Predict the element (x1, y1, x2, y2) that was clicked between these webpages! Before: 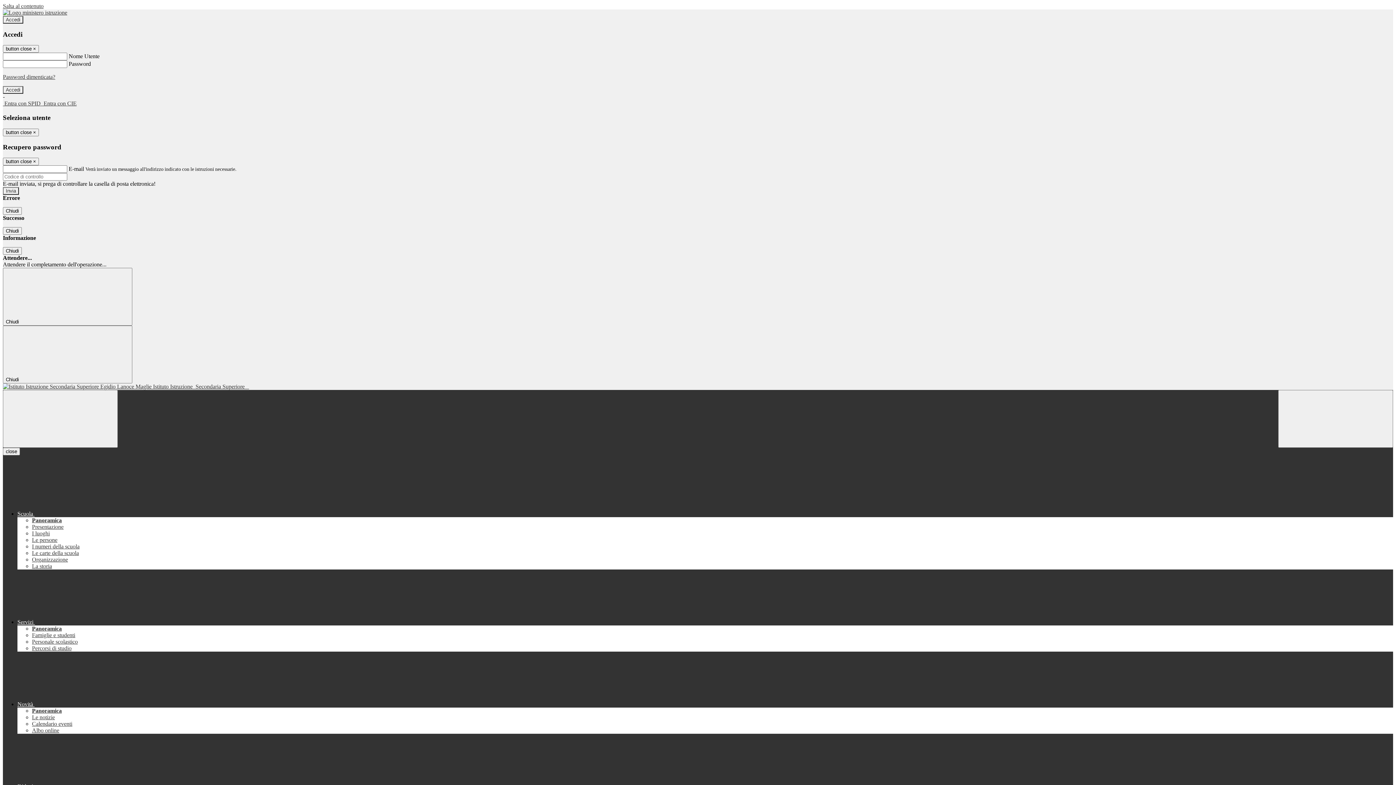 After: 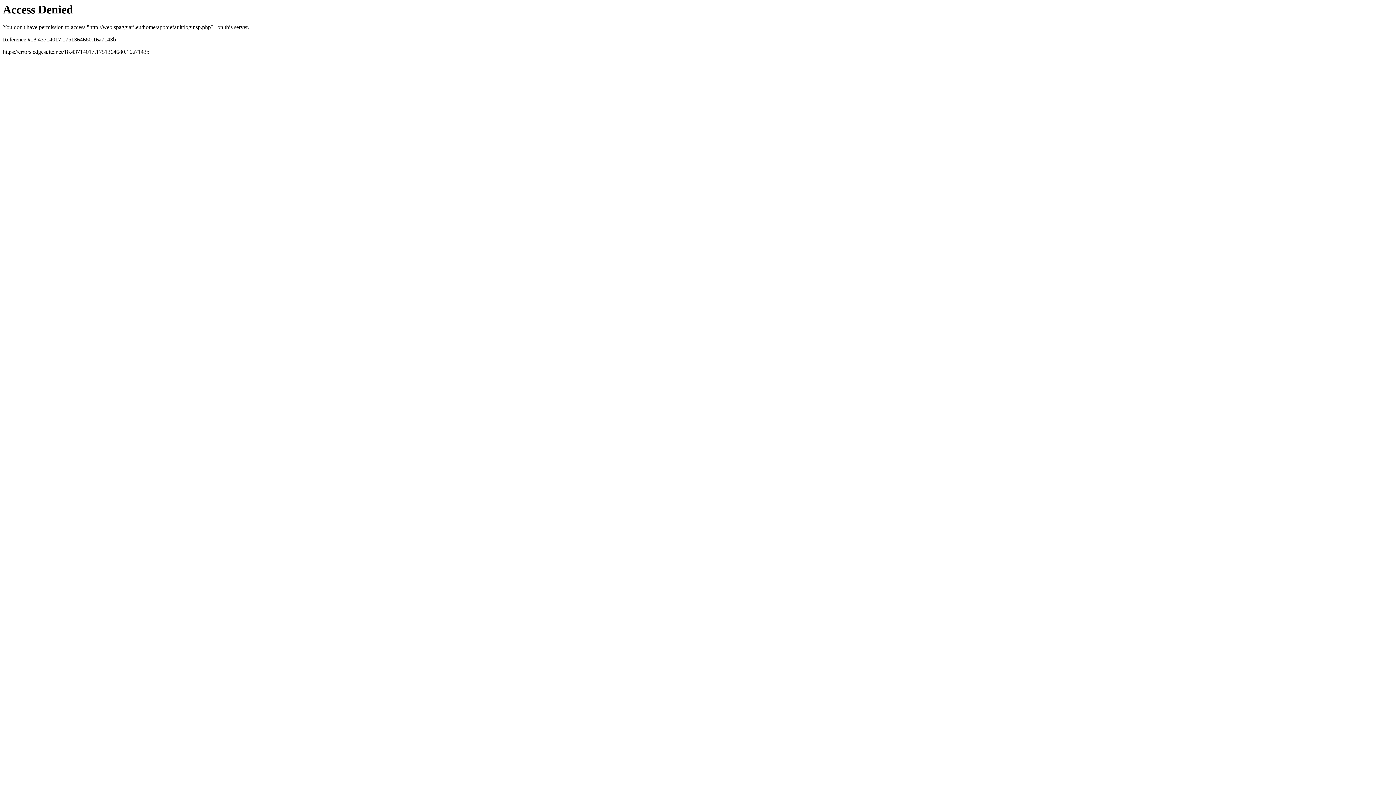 Action: label:  Entra con SPID  bbox: (2, 100, 42, 106)